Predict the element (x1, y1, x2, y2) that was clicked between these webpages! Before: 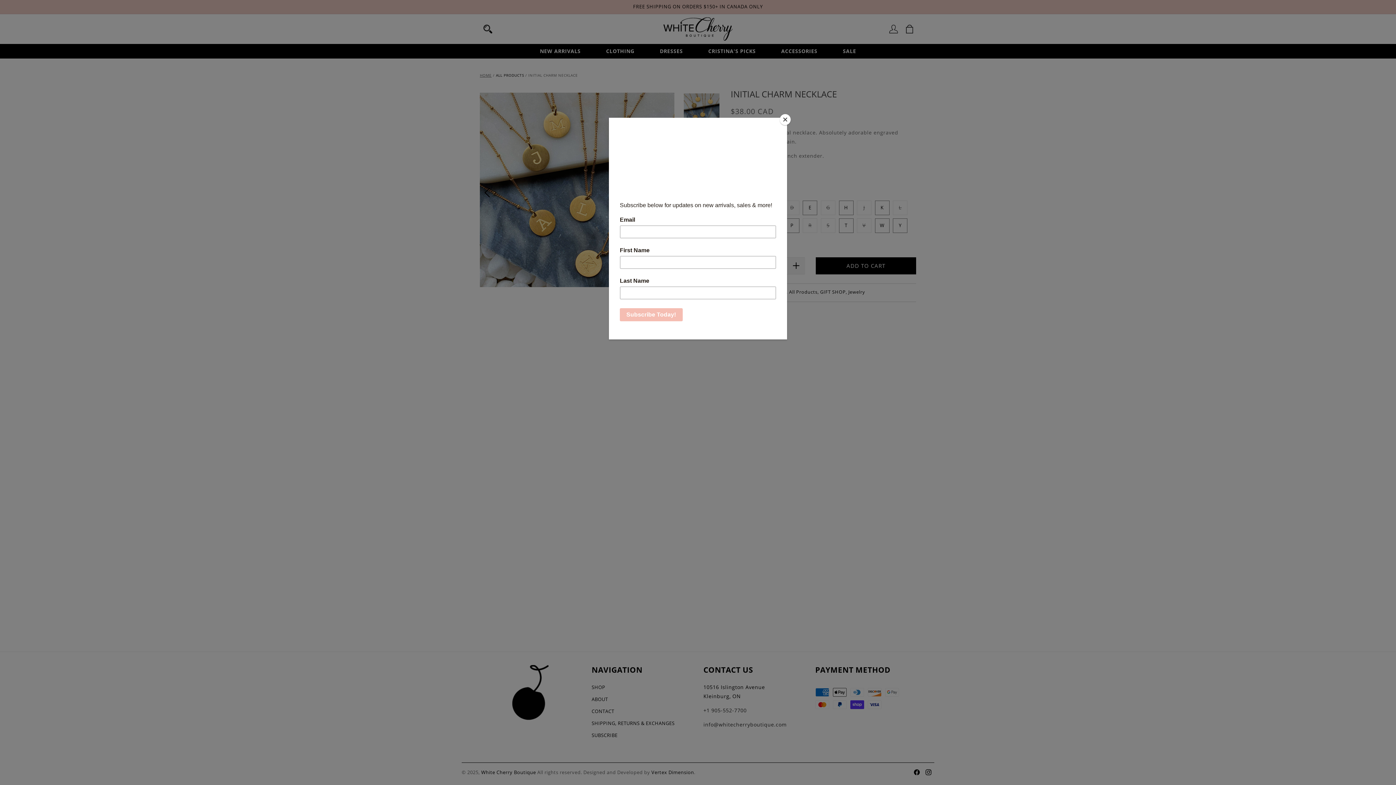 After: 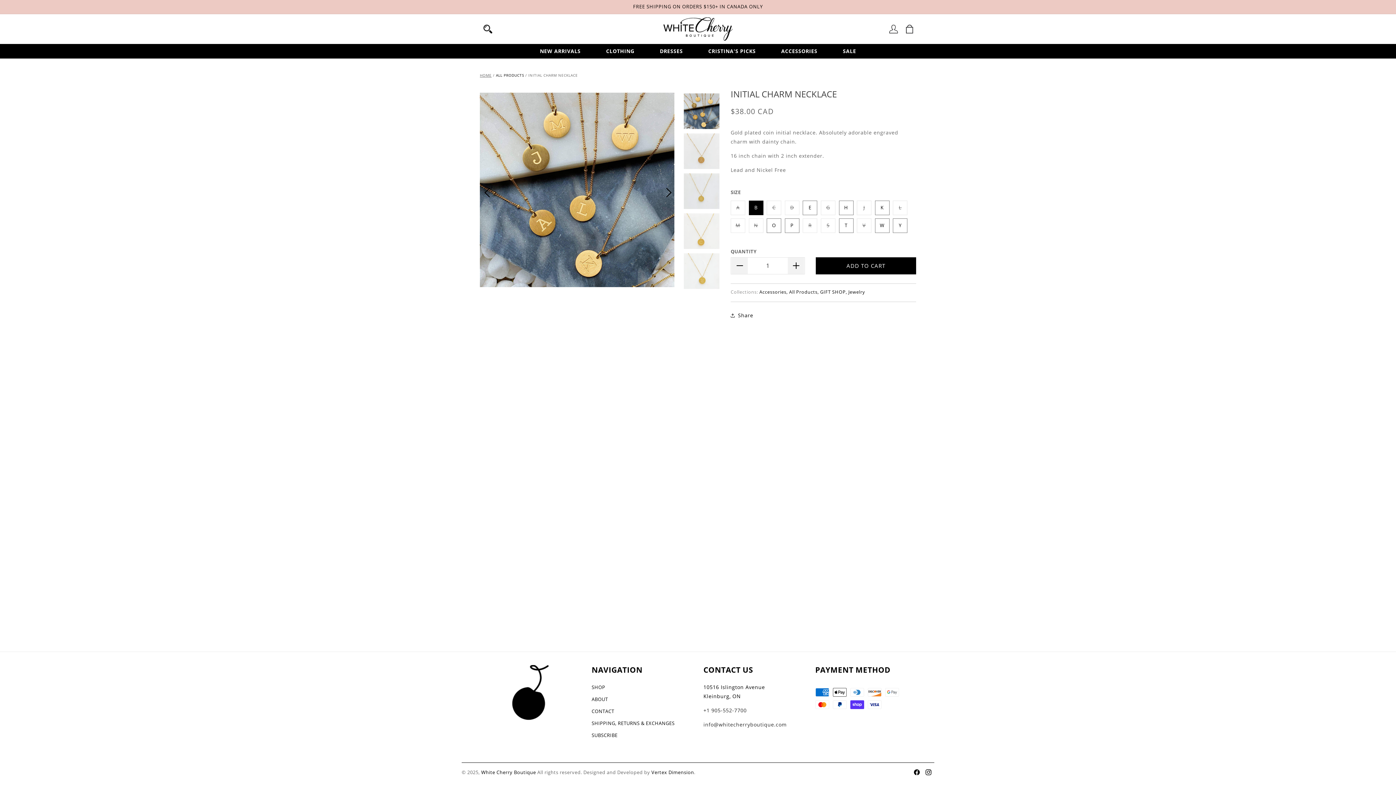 Action: bbox: (780, 114, 790, 125) label: Close